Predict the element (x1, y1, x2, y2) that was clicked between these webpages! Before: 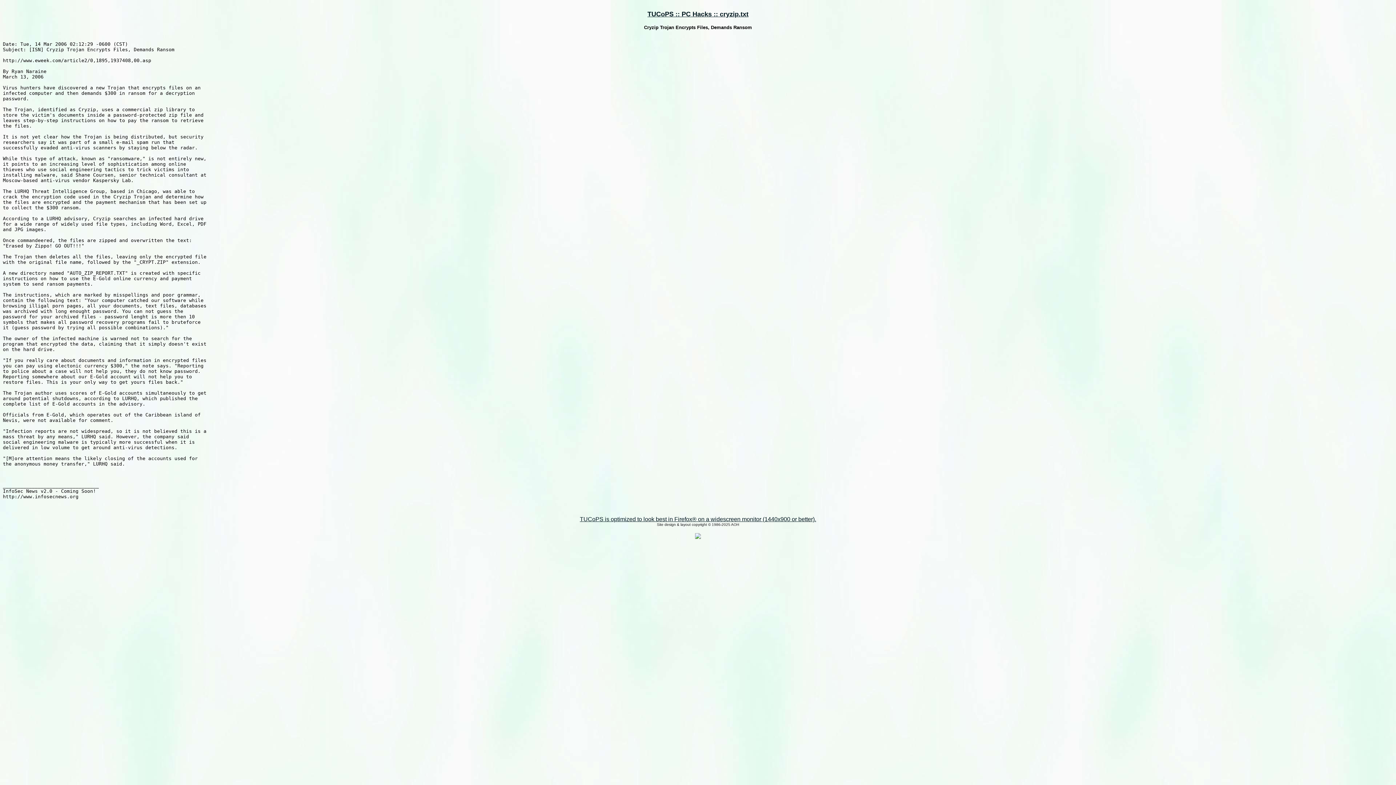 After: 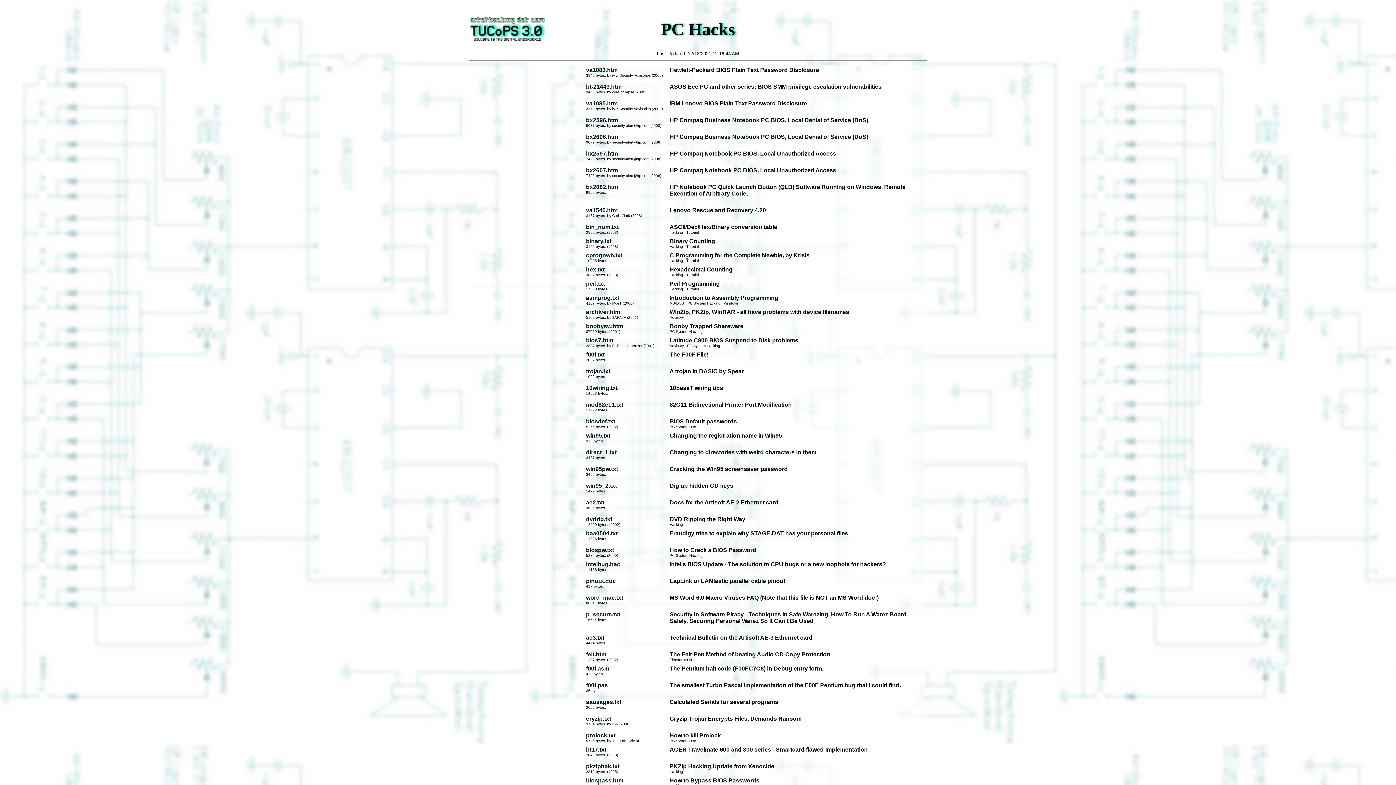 Action: bbox: (647, 10, 748, 17) label: TUCoPS :: PC Hacks :: cryzip.txt